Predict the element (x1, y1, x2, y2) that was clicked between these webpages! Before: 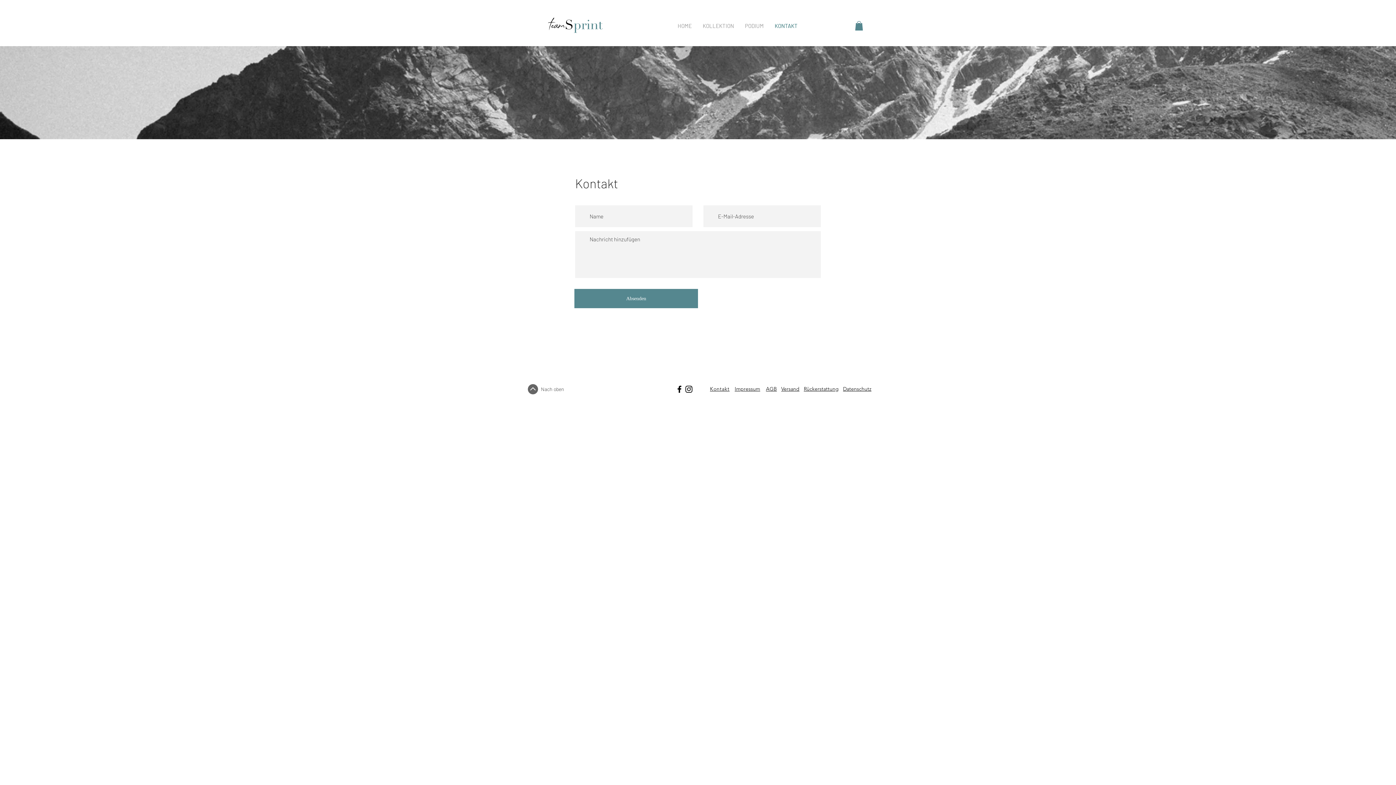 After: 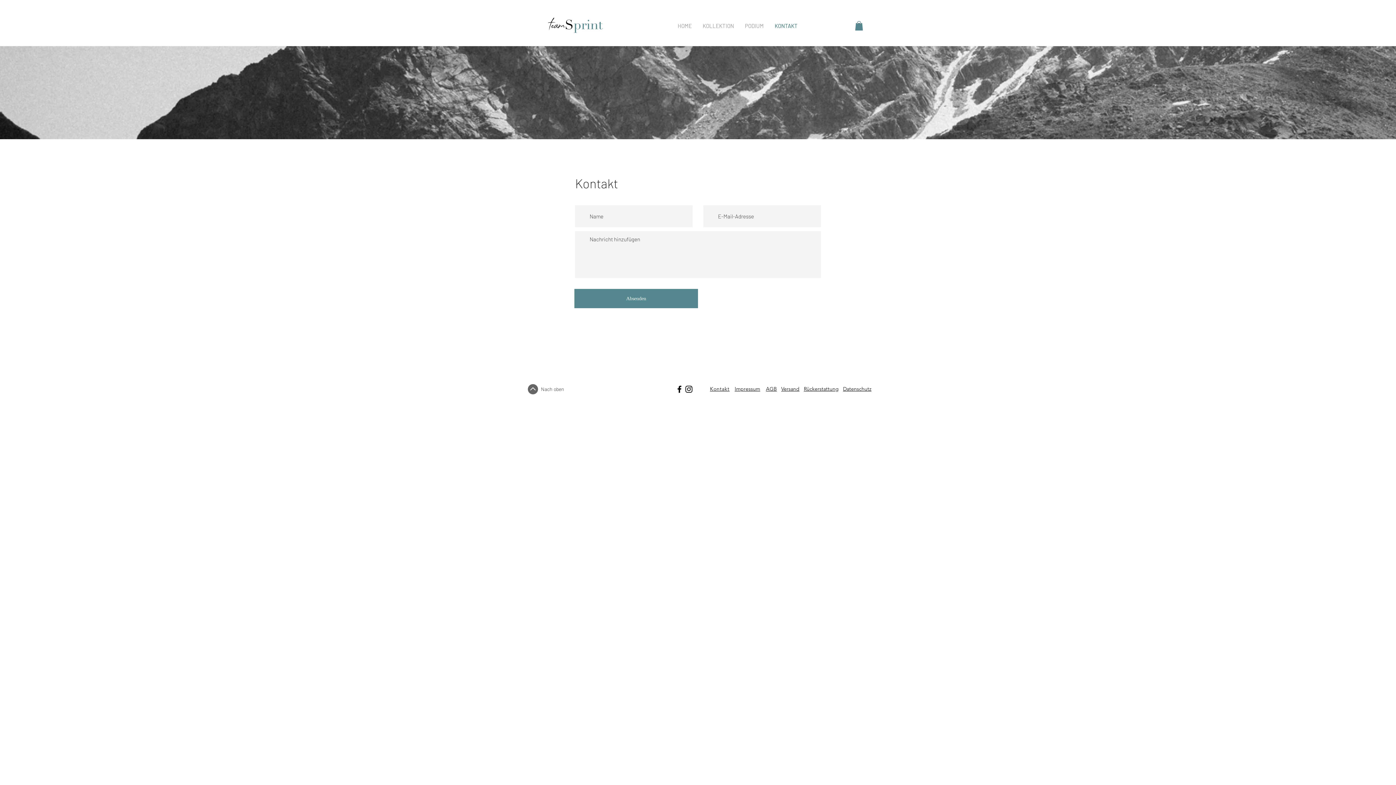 Action: bbox: (528, 384, 538, 394)